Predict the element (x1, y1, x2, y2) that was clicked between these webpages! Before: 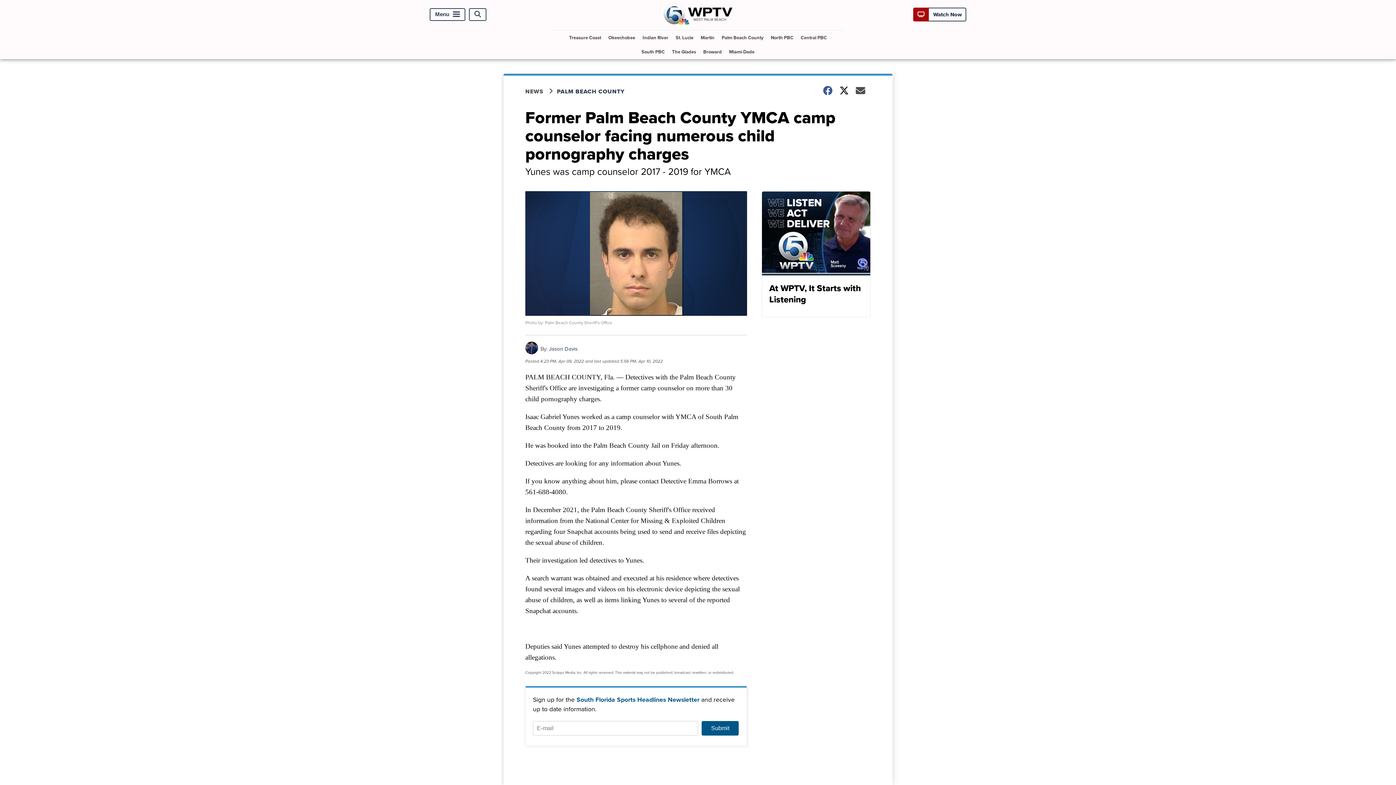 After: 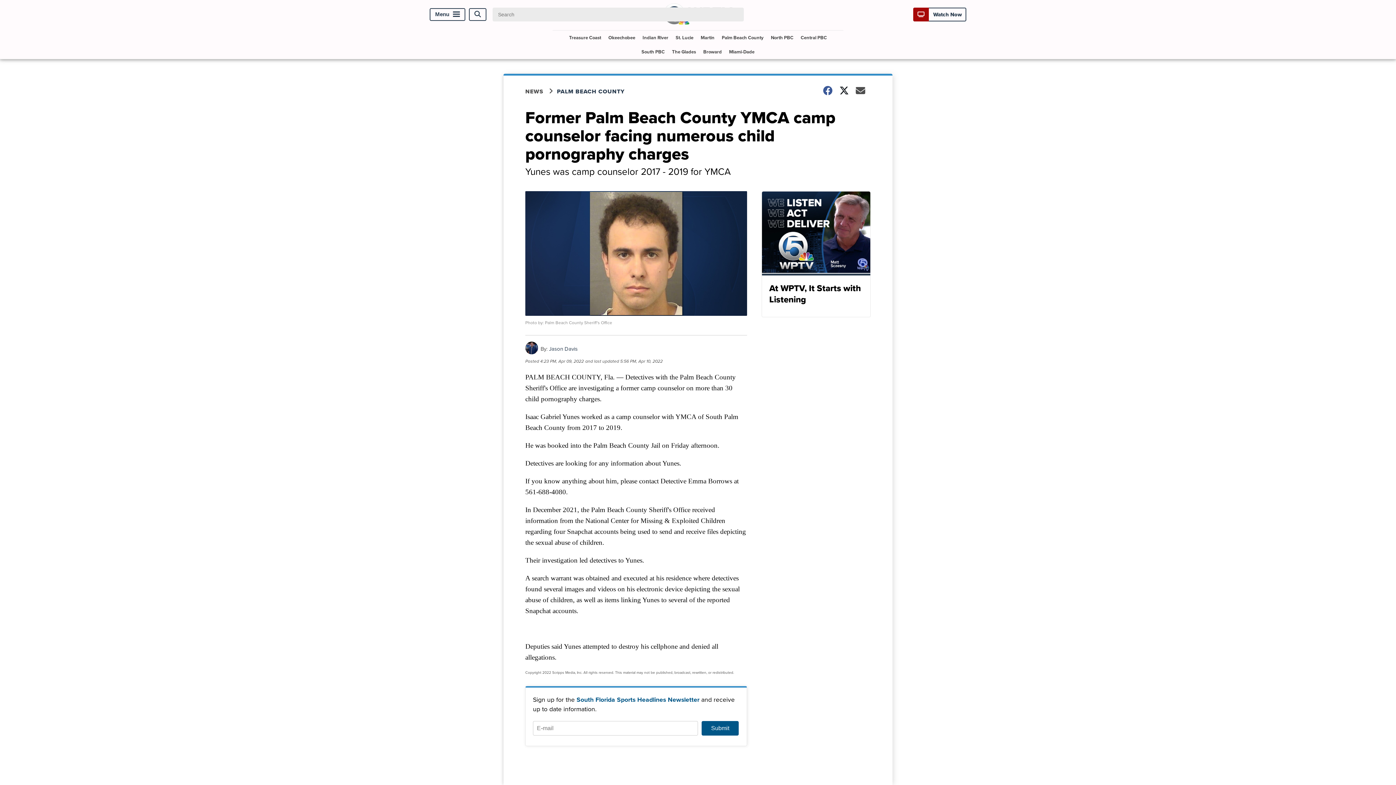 Action: label: Open Search bbox: (469, 8, 486, 20)